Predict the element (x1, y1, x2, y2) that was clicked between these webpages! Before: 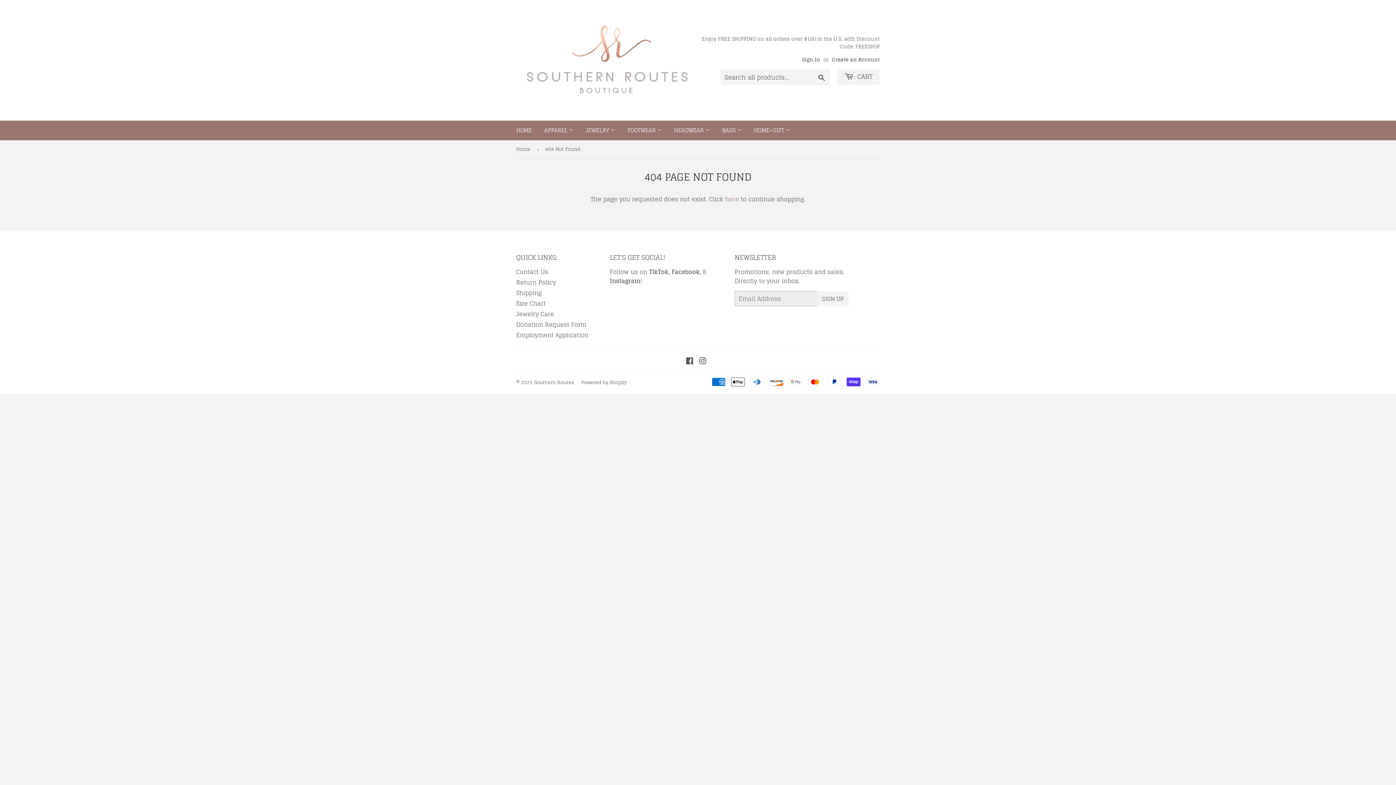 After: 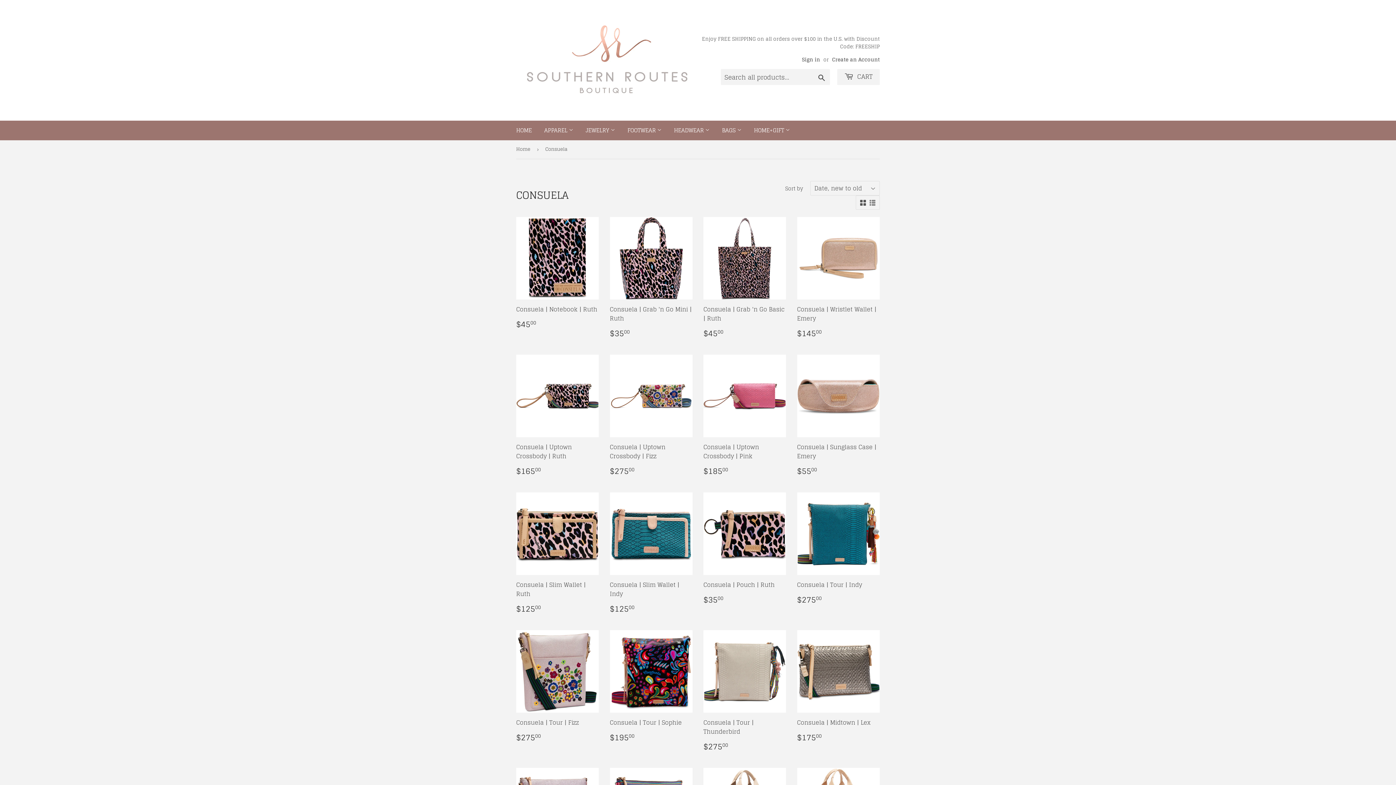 Action: bbox: (716, 120, 747, 140) label: BAGS 